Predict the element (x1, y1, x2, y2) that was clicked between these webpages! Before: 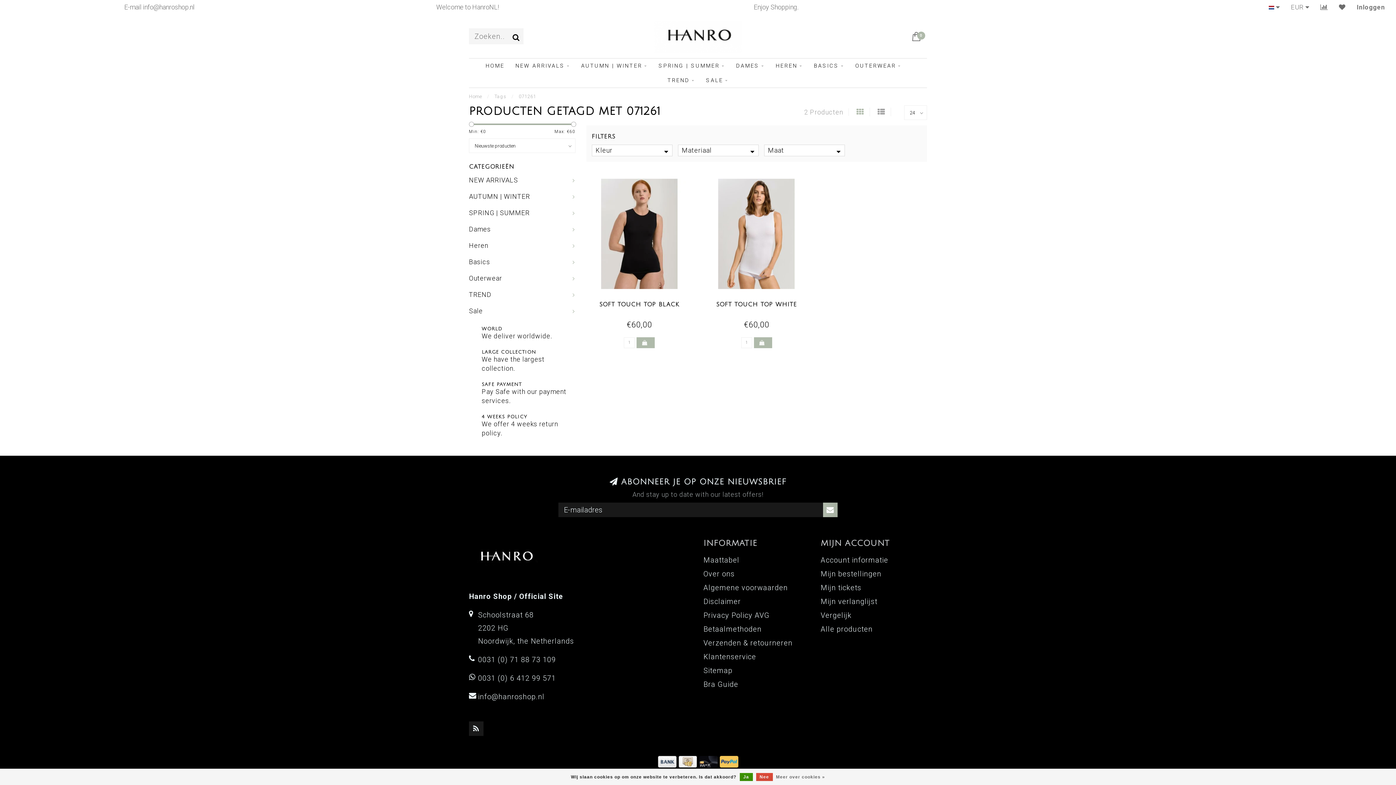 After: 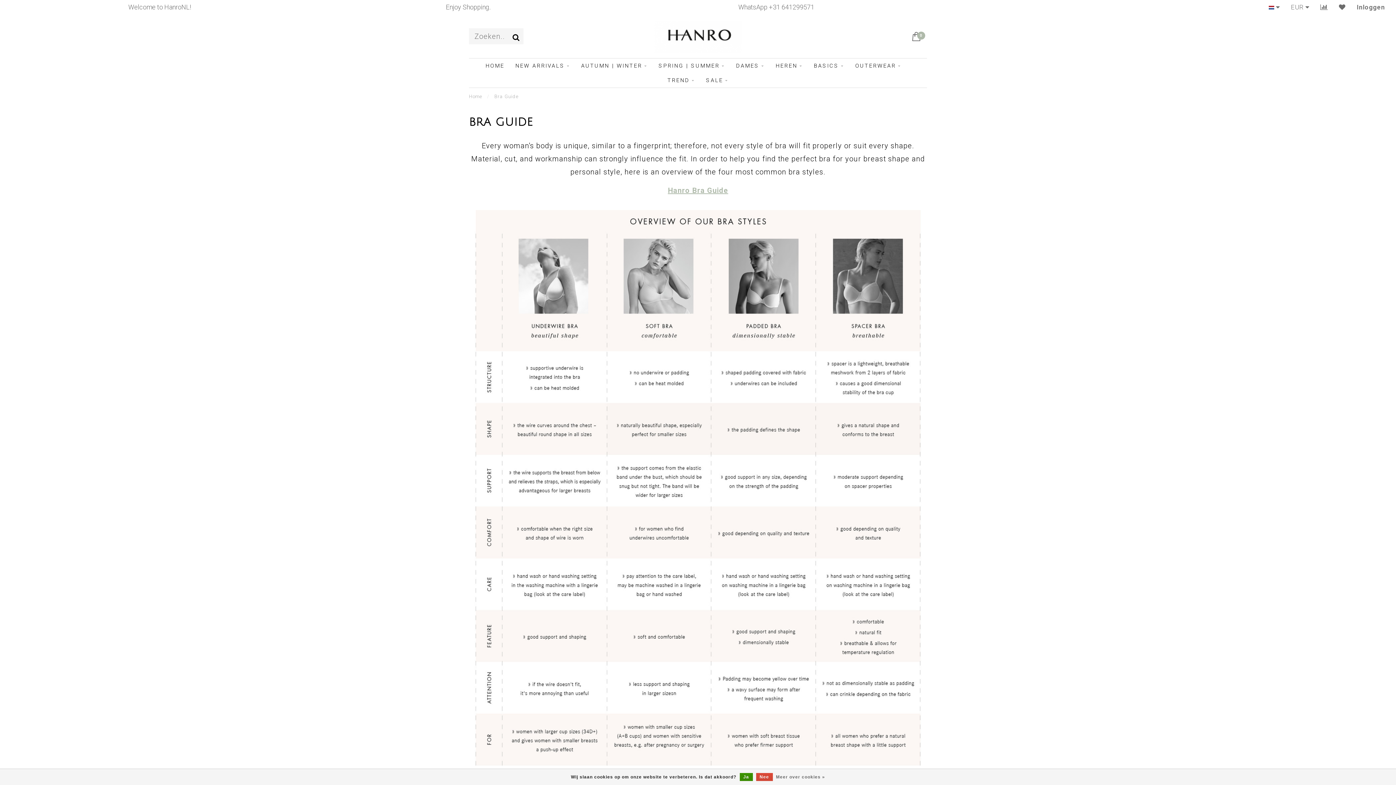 Action: label: Bra Guide bbox: (703, 677, 738, 691)